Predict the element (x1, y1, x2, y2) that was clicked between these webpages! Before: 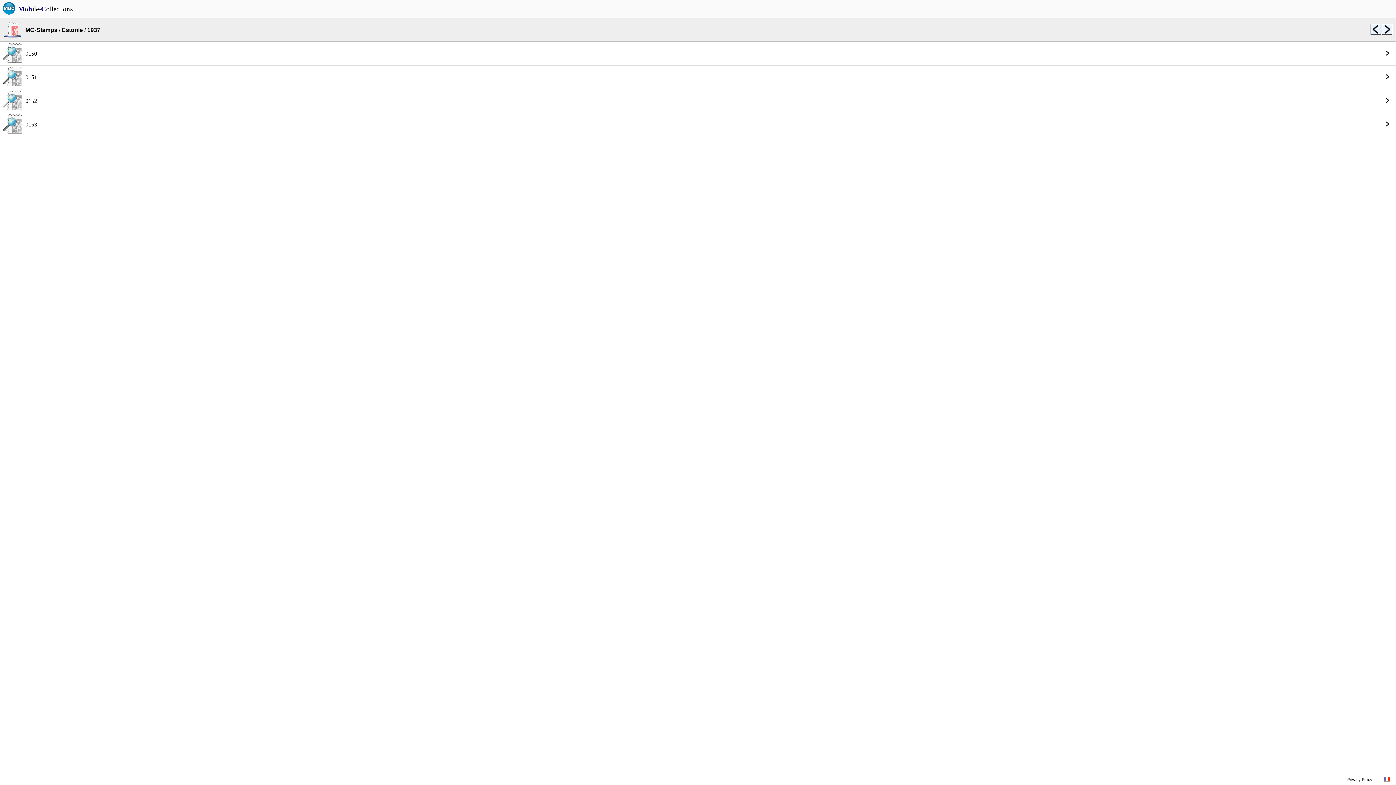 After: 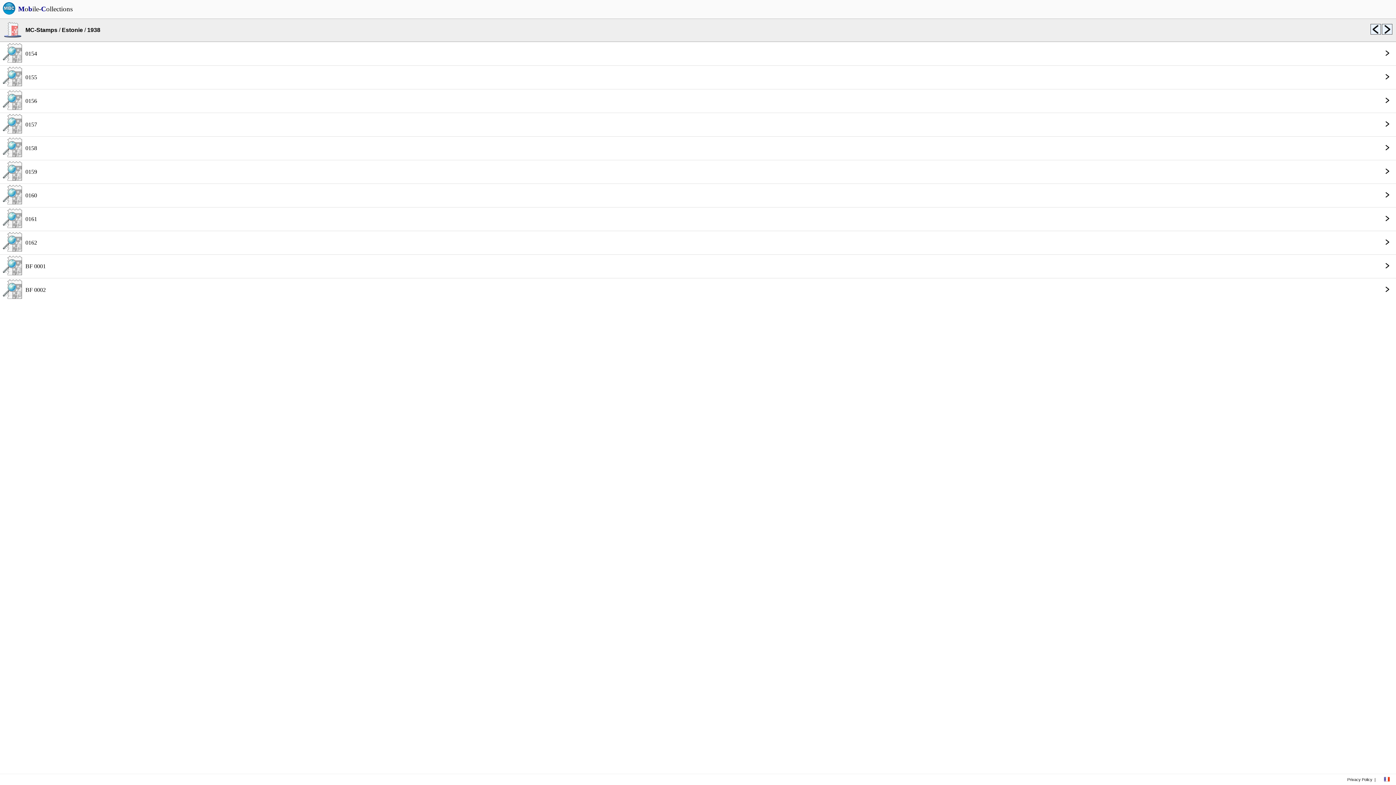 Action: bbox: (1370, 29, 1381, 35)